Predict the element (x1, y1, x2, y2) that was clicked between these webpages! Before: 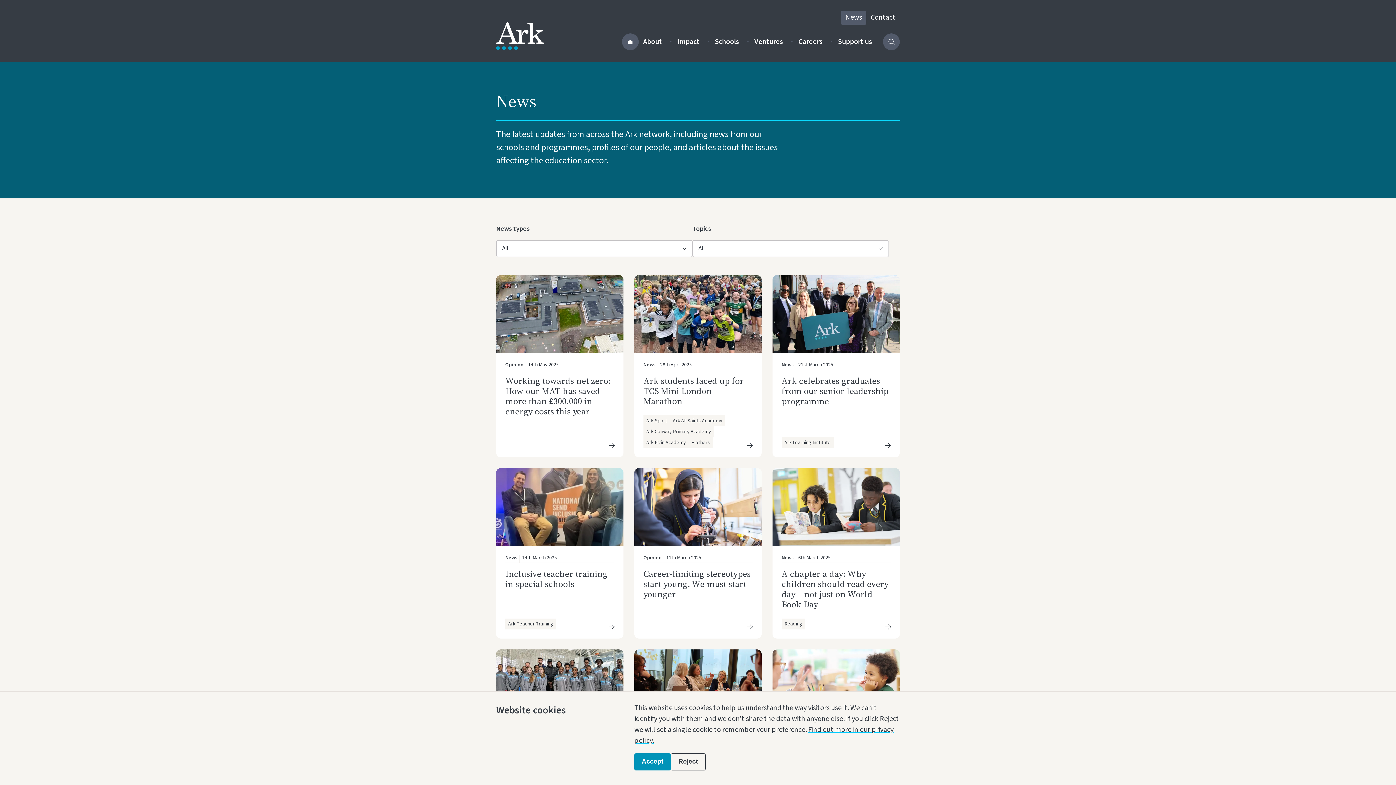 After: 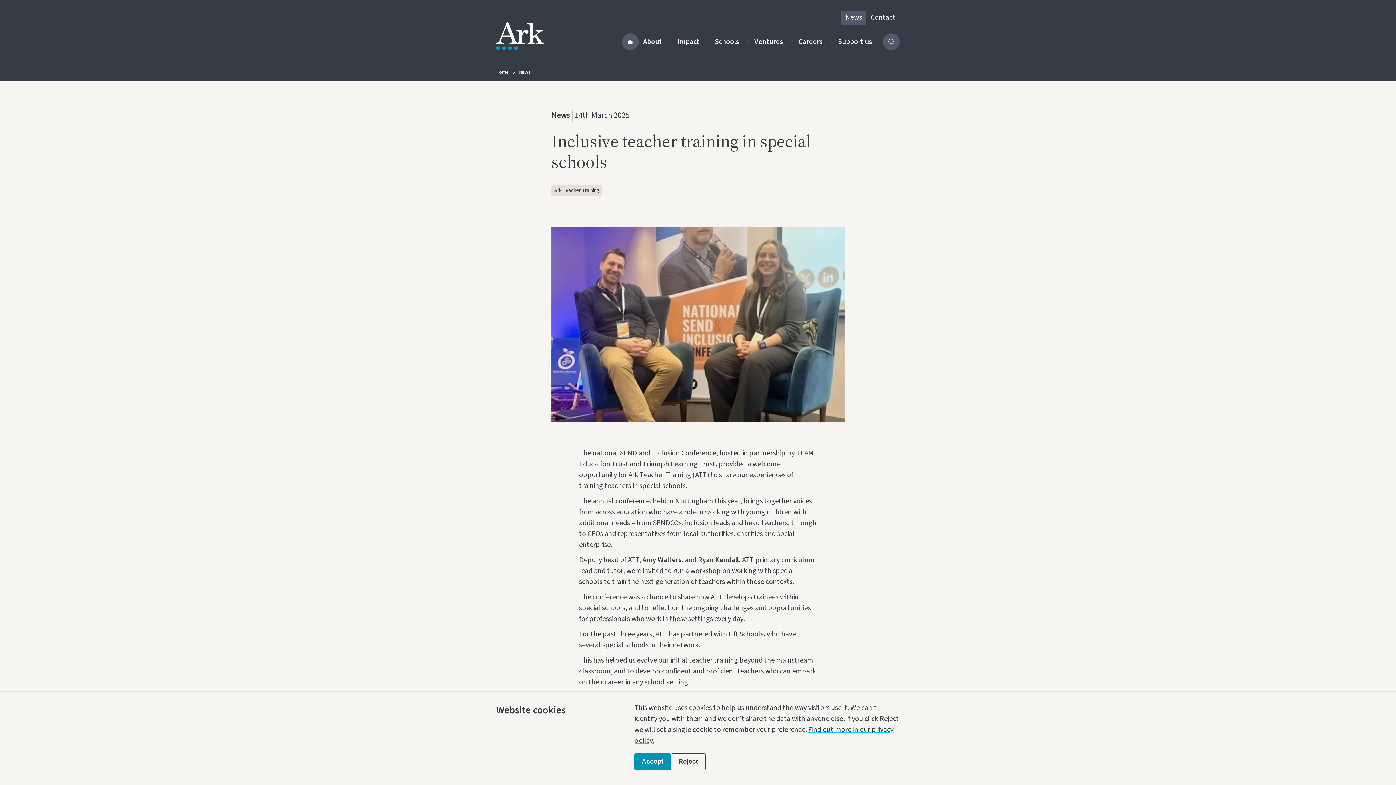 Action: label: Inclusive teacher training in special schools bbox: (505, 567, 607, 590)